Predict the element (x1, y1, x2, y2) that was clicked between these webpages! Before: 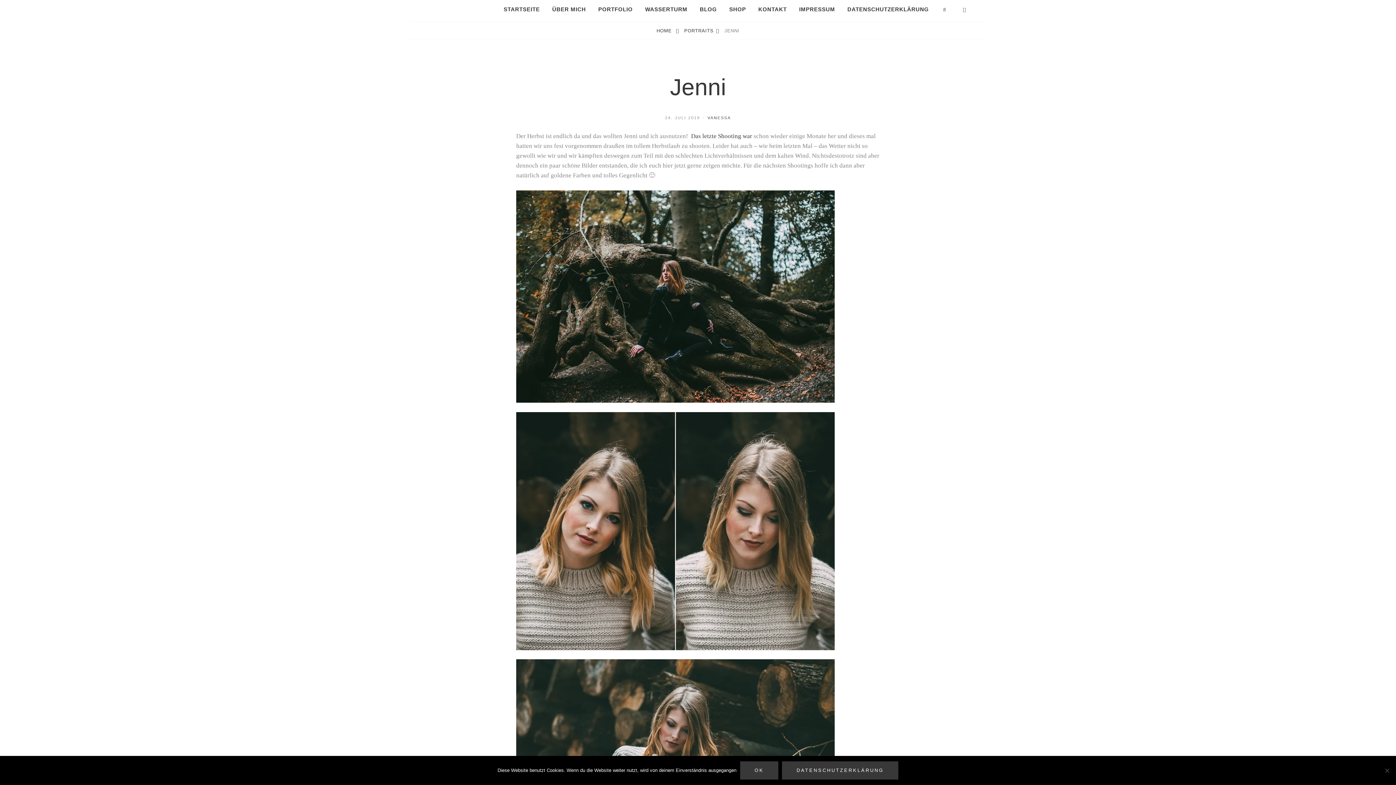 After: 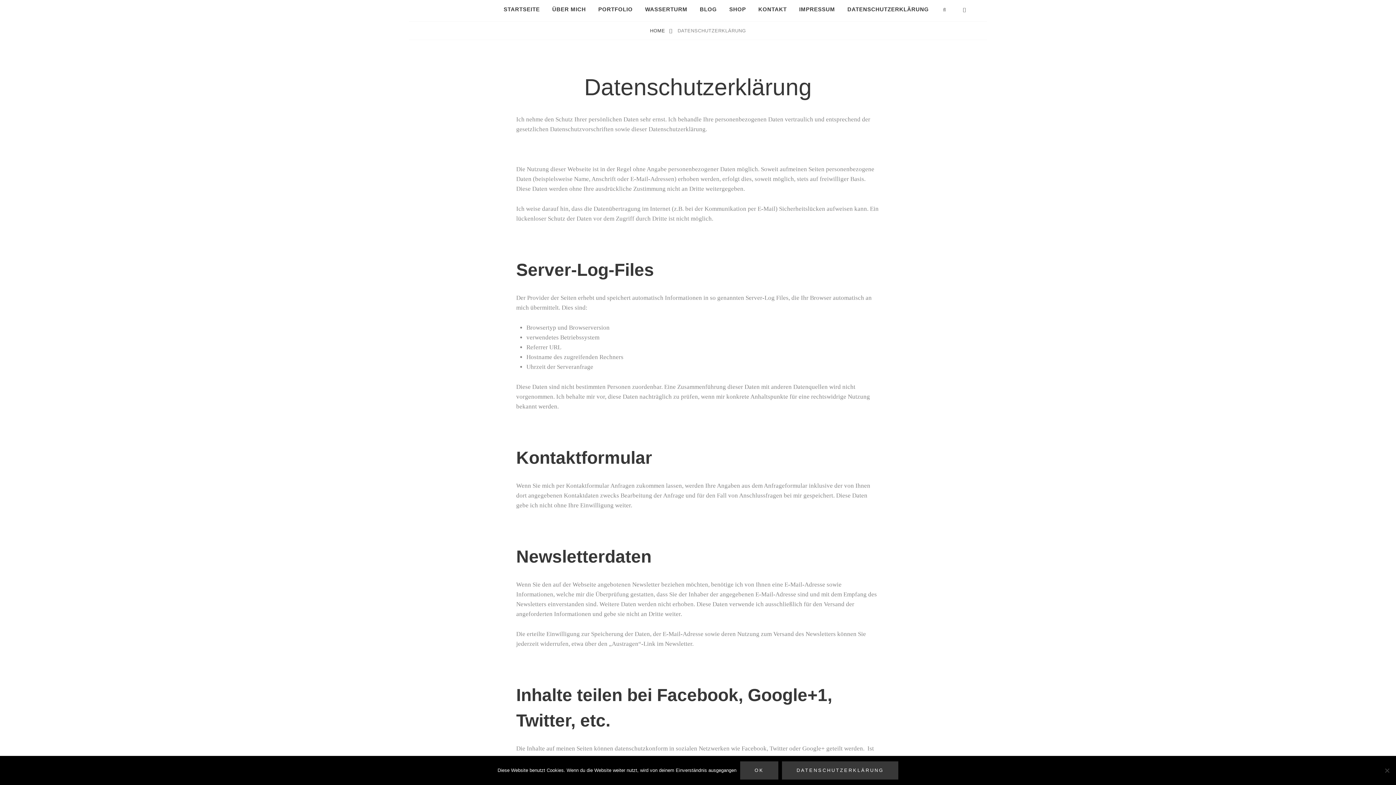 Action: label: DATENSCHUTZERKLÄRUNG bbox: (842, 0, 934, 18)